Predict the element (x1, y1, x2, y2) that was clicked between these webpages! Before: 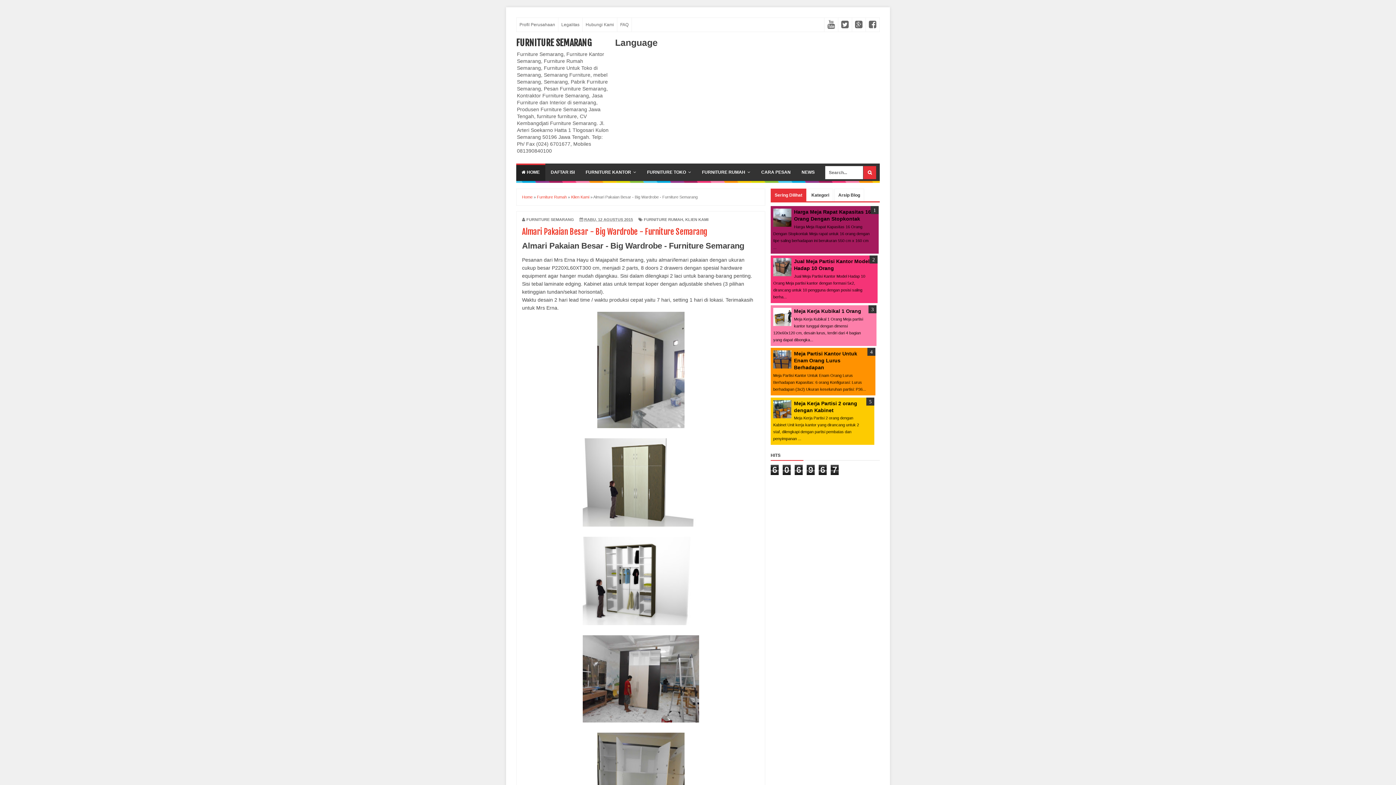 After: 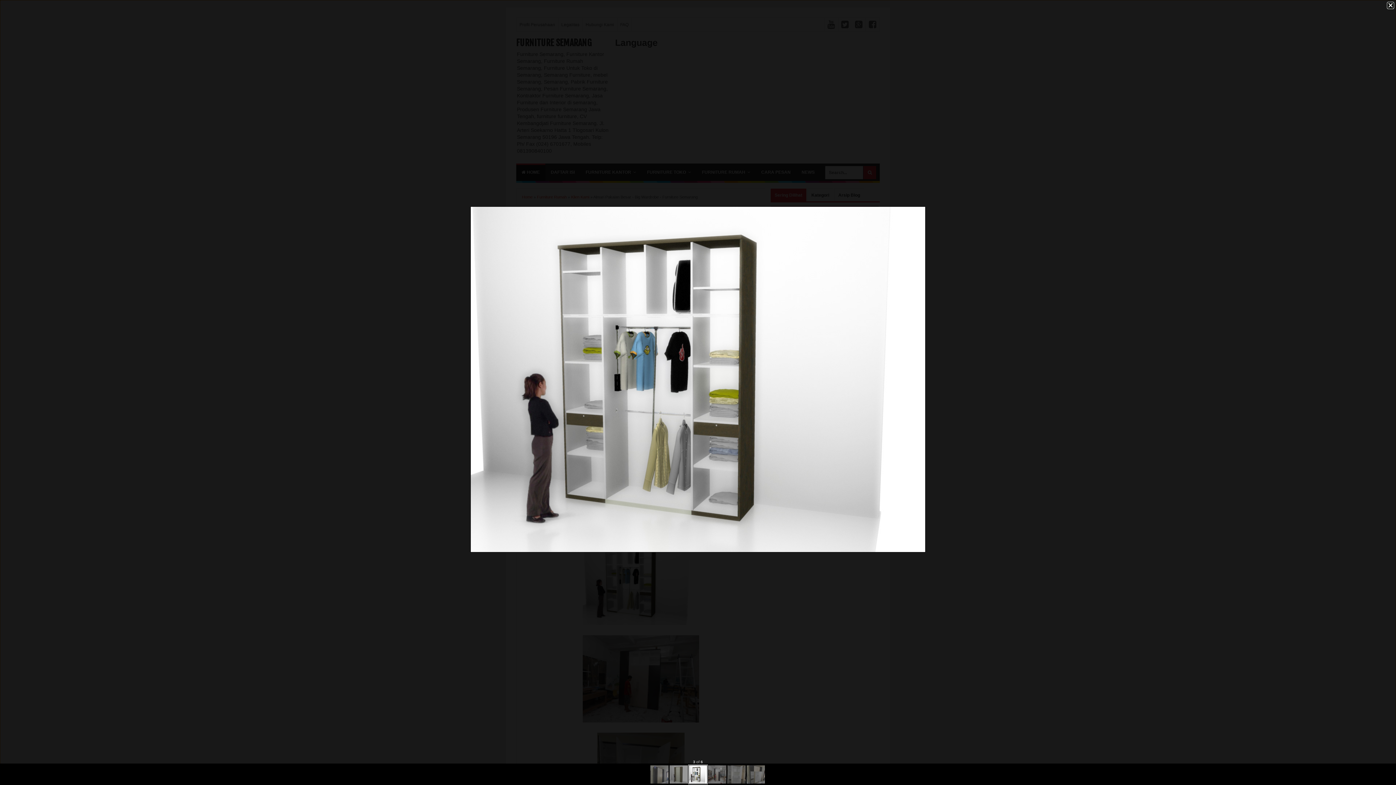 Action: bbox: (582, 620, 699, 626)